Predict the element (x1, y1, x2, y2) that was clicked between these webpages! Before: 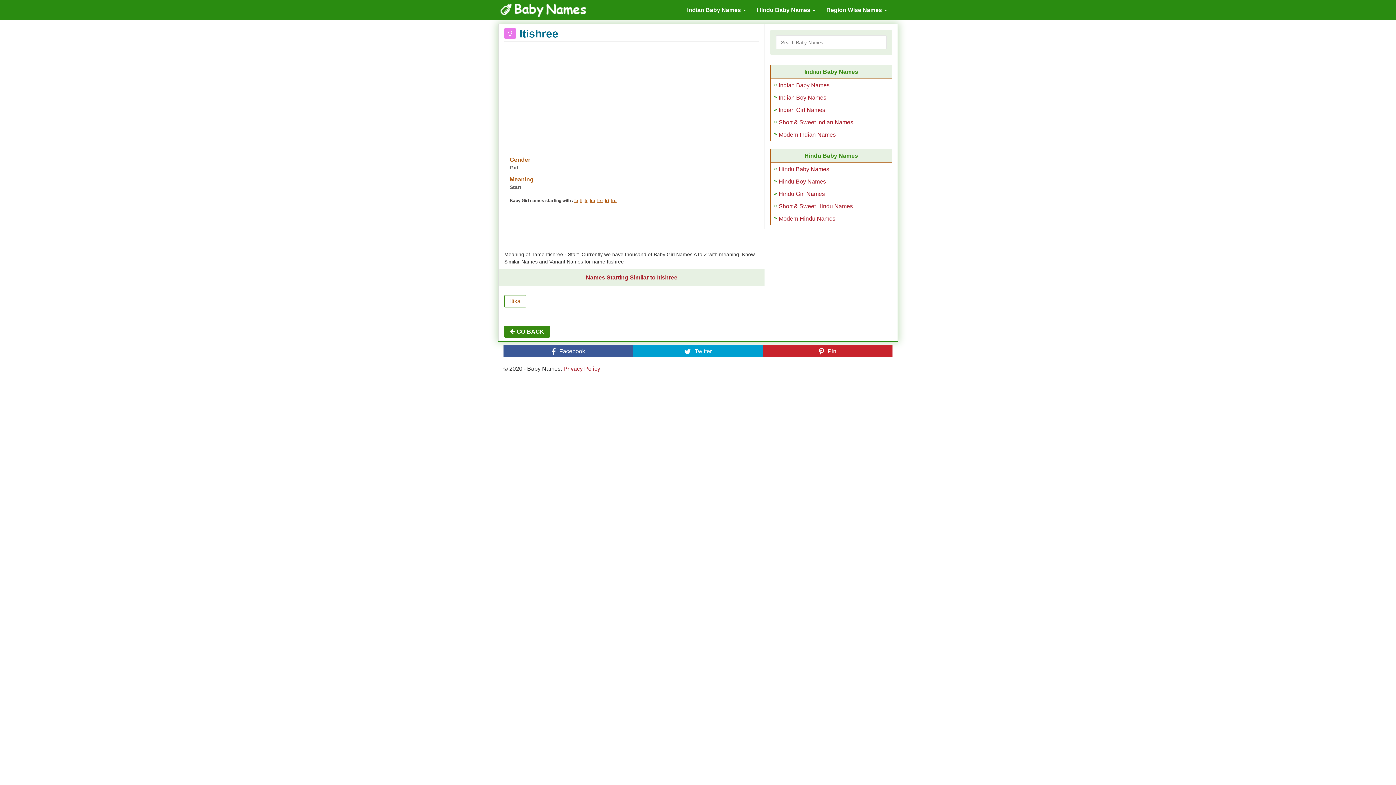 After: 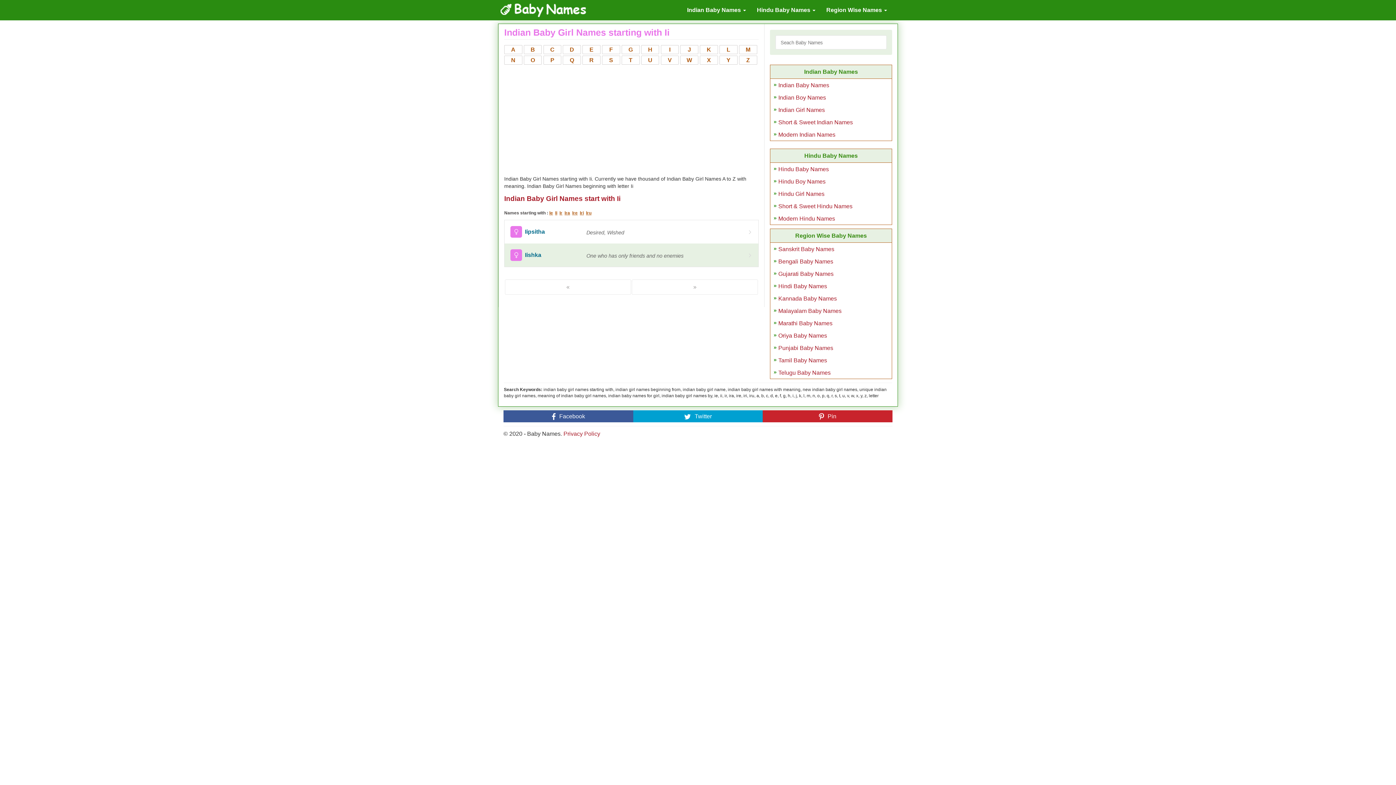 Action: label: Ii bbox: (580, 198, 582, 203)